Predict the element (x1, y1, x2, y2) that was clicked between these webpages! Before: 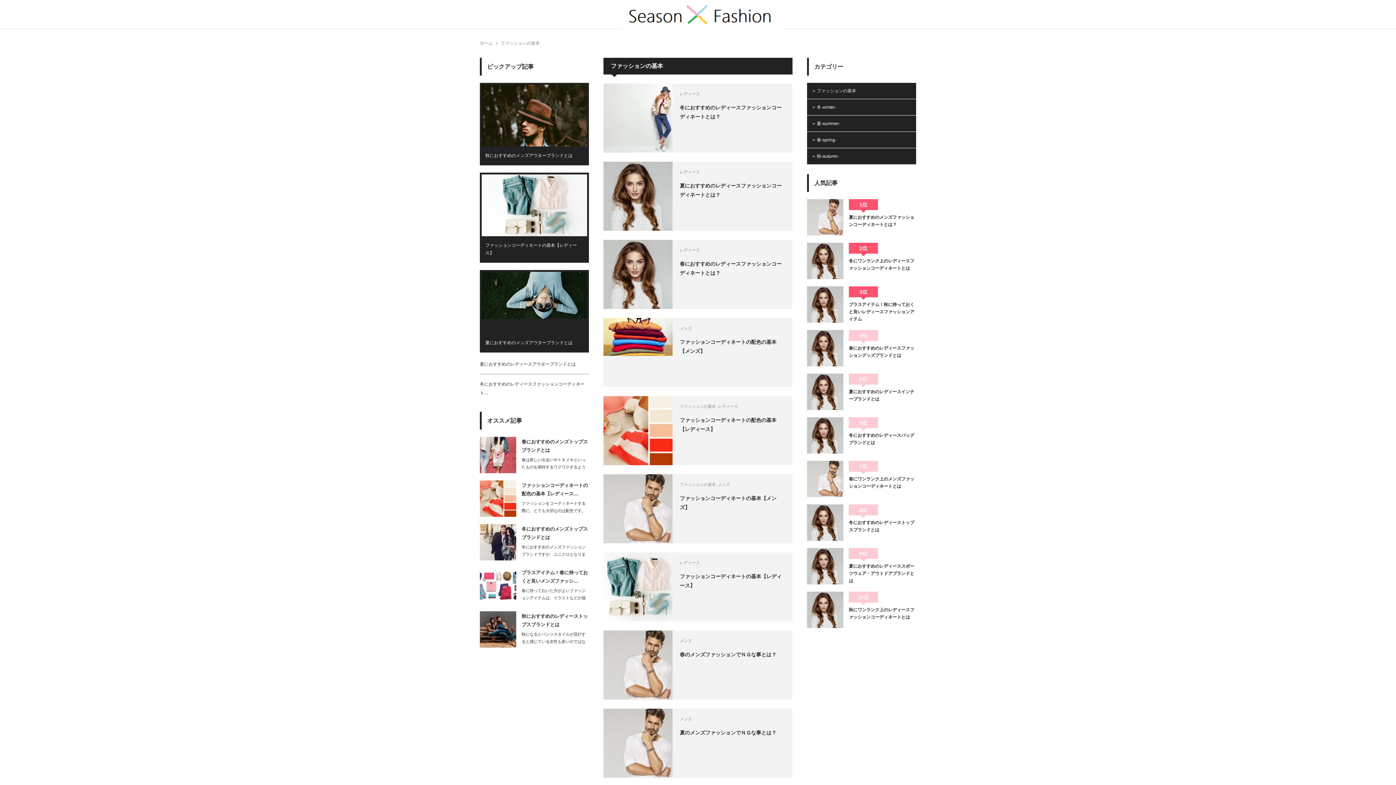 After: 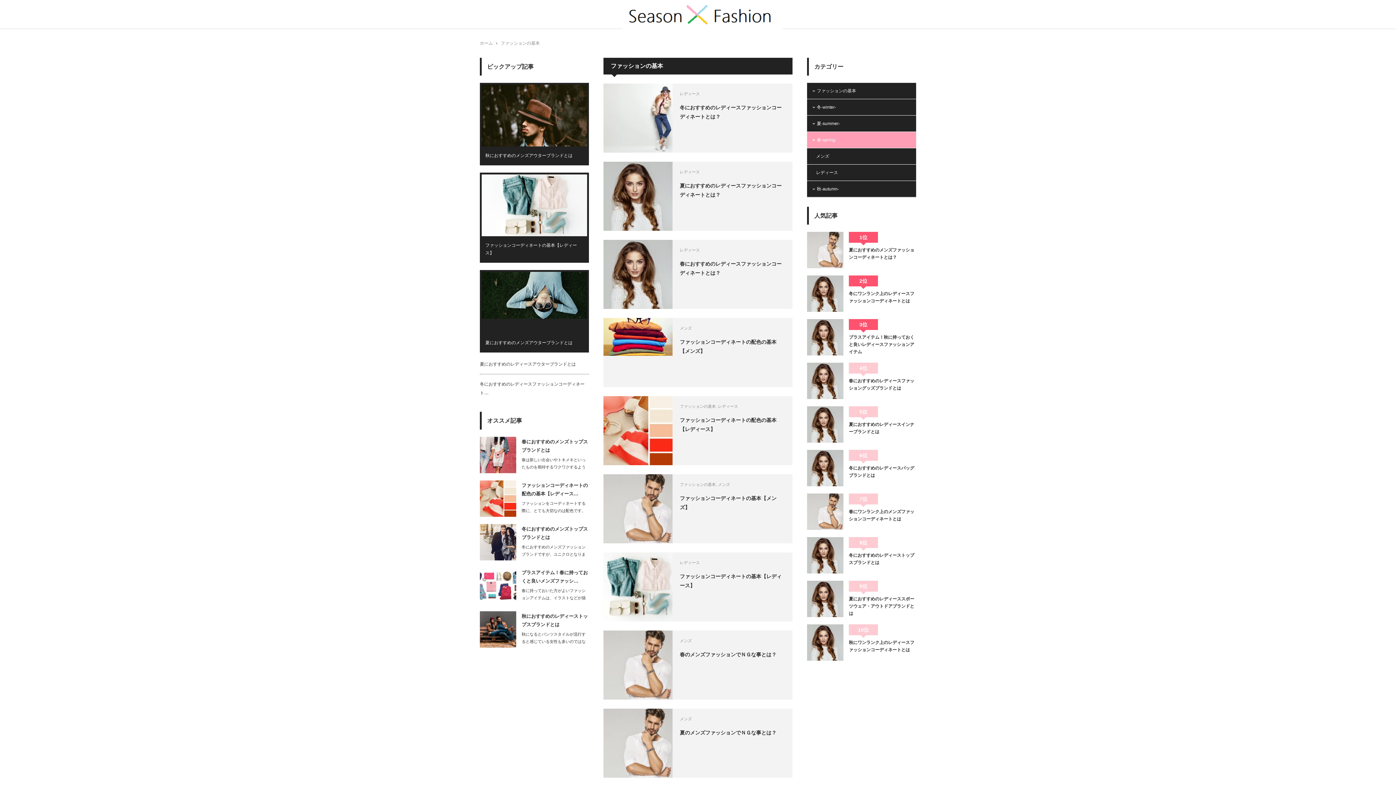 Action: label: 春-spring- bbox: (807, 132, 916, 148)